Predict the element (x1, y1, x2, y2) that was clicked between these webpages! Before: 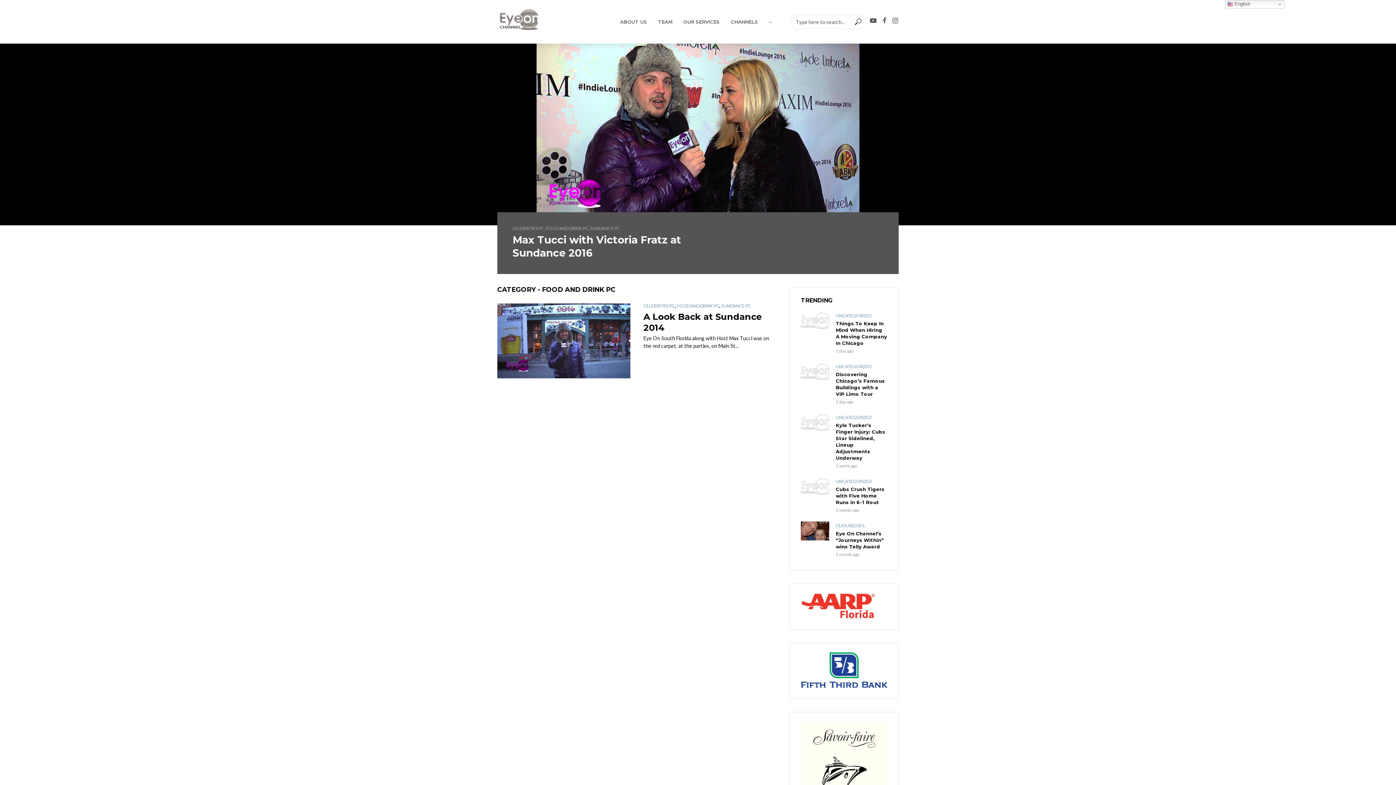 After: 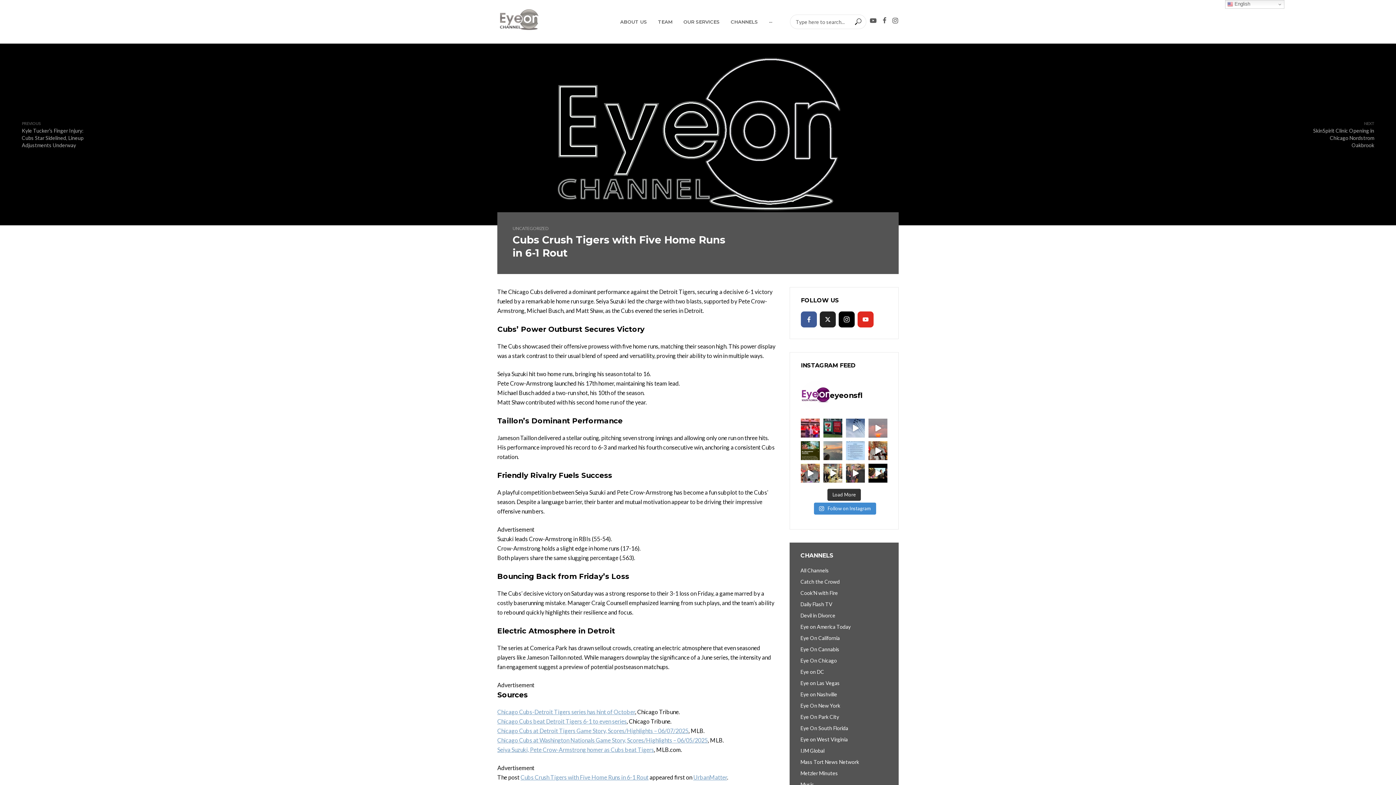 Action: bbox: (801, 477, 829, 496)